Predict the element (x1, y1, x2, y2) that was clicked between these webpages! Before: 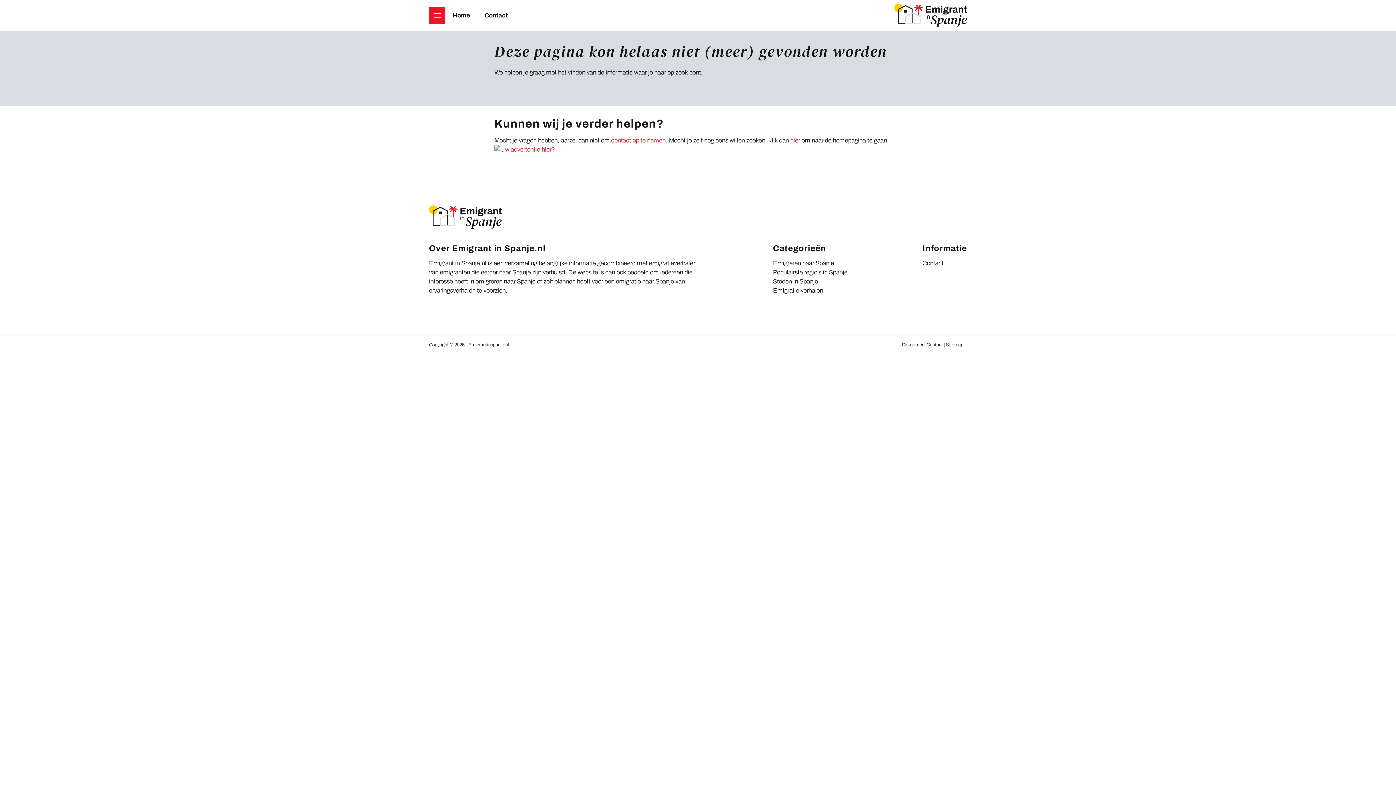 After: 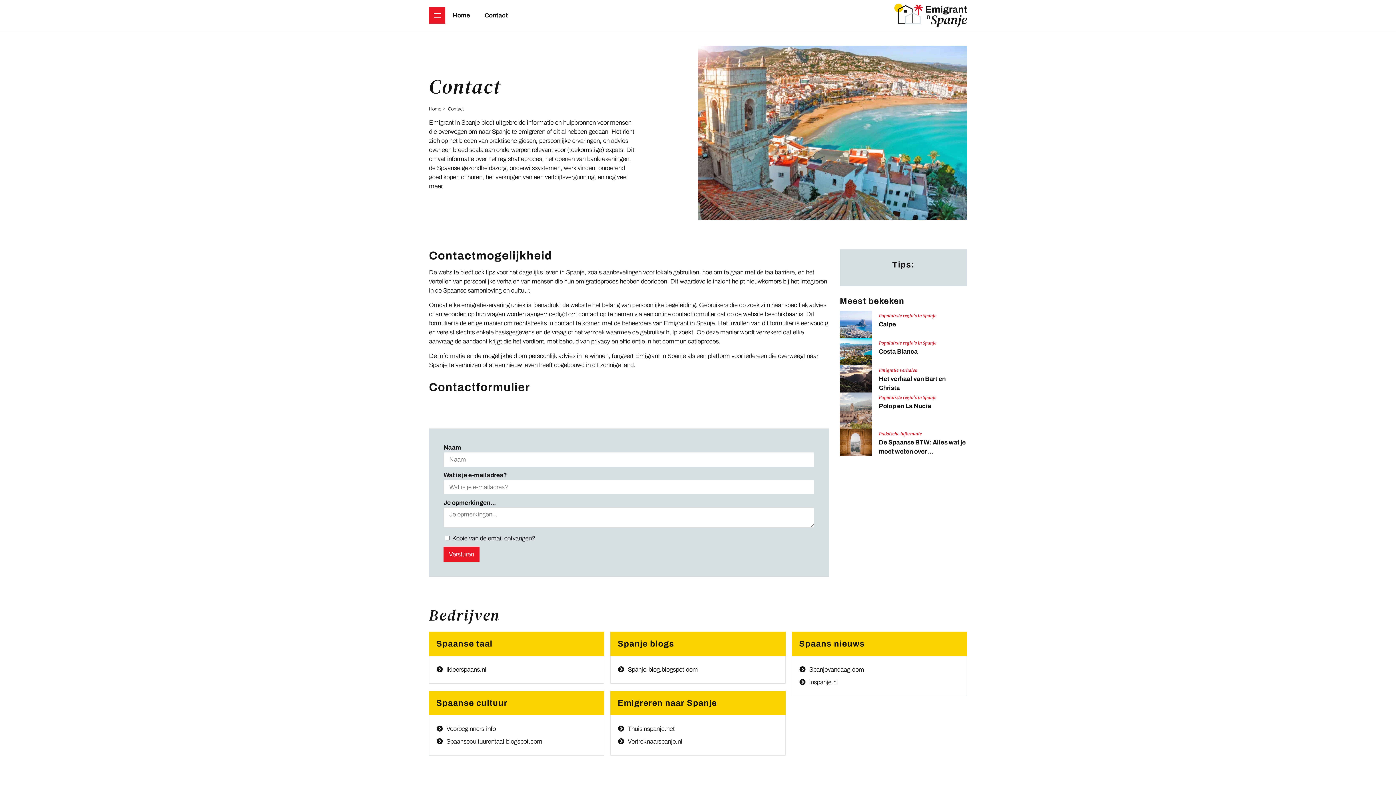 Action: bbox: (611, 137, 665, 144) label: contact op te nemen